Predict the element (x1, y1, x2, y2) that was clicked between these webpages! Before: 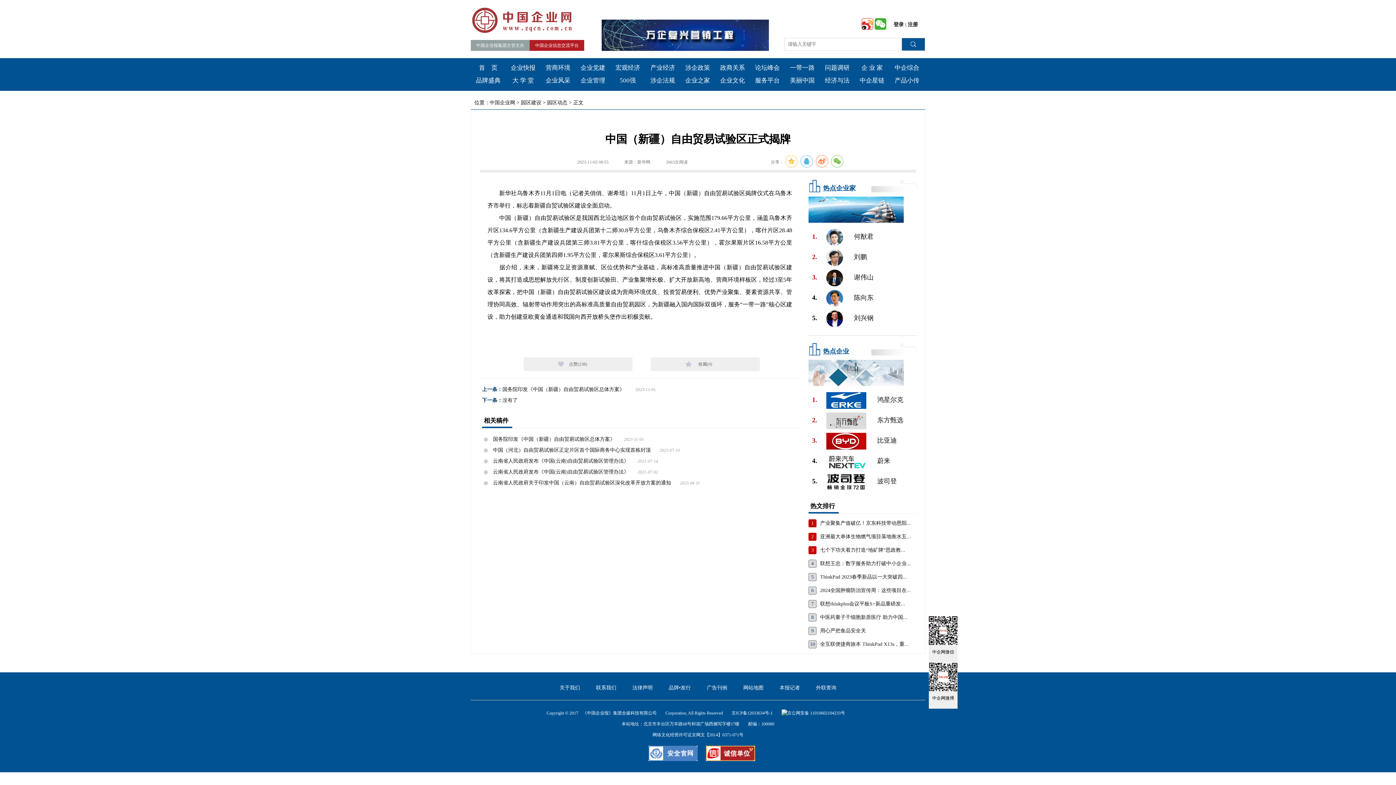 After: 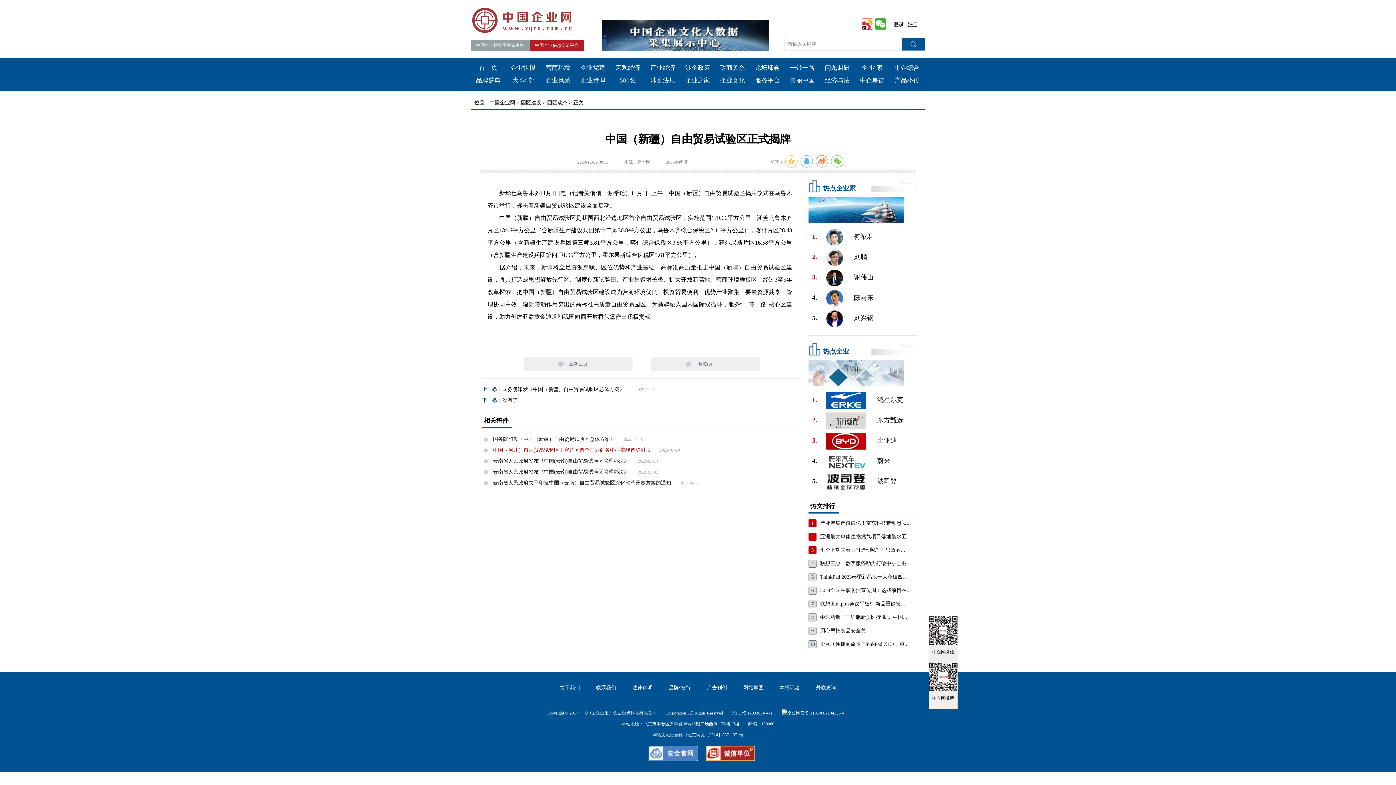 Action: bbox: (493, 447, 650, 453) label: 中国（河北）自由贸易试验区正定片区首个国际商务中心实现首栋封顶